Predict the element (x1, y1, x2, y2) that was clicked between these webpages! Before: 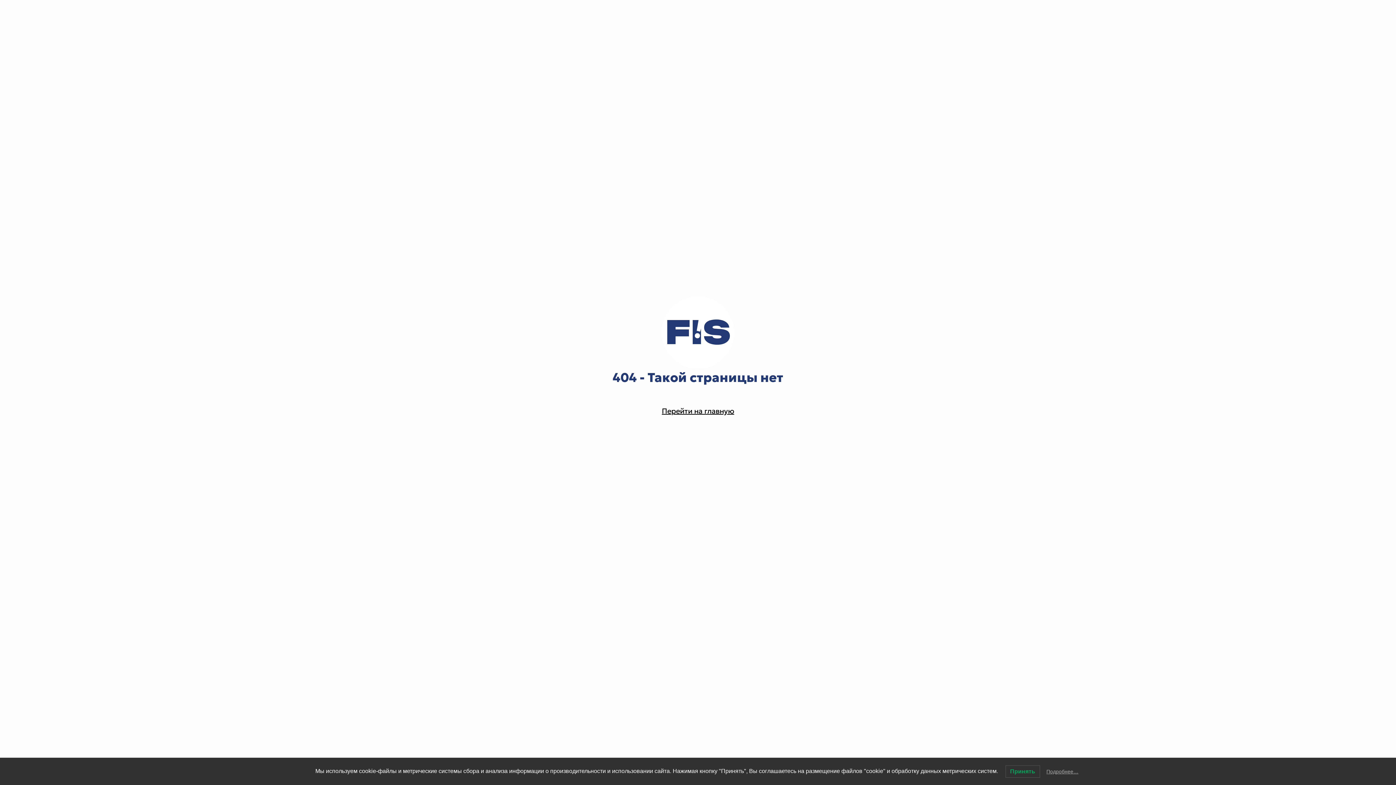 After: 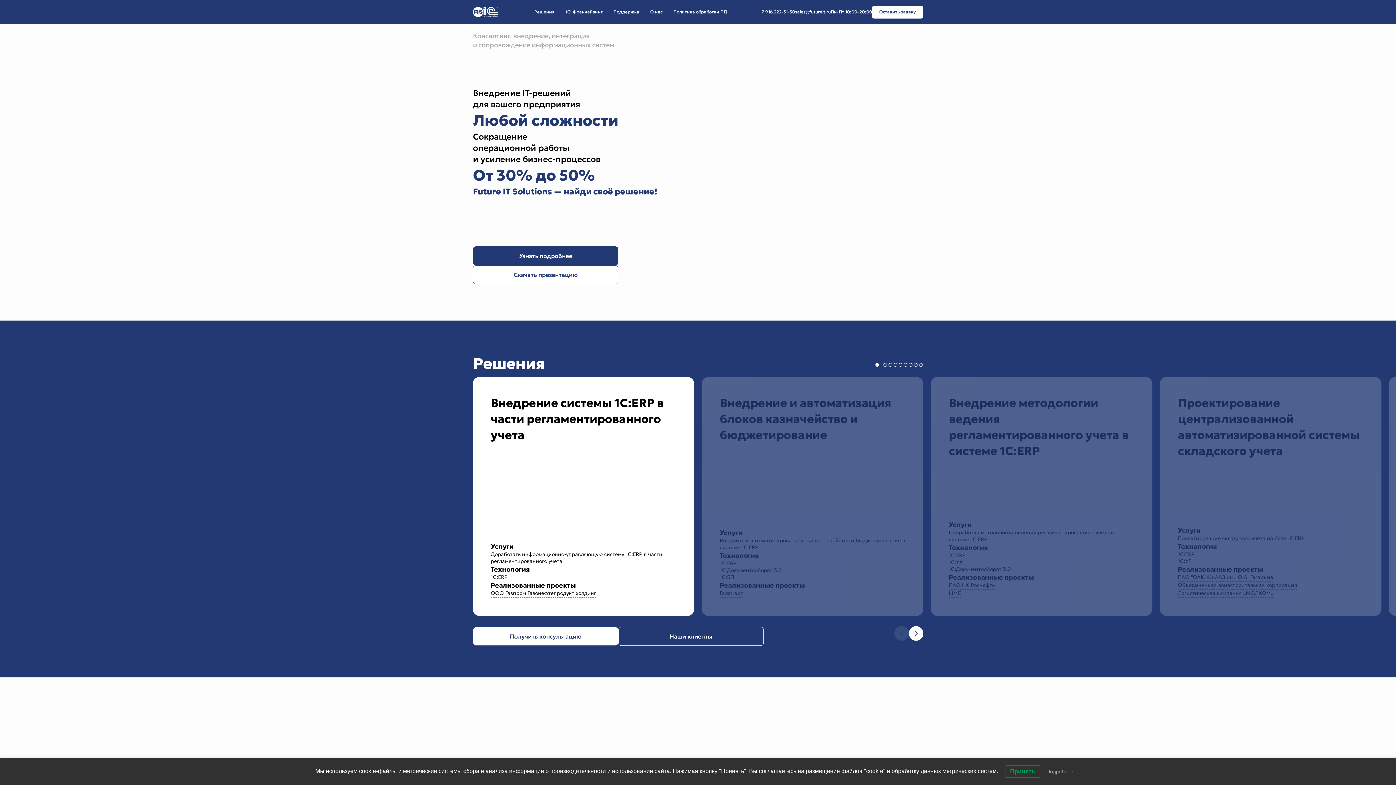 Action: label: Перейти на главную bbox: (612, 406, 783, 416)